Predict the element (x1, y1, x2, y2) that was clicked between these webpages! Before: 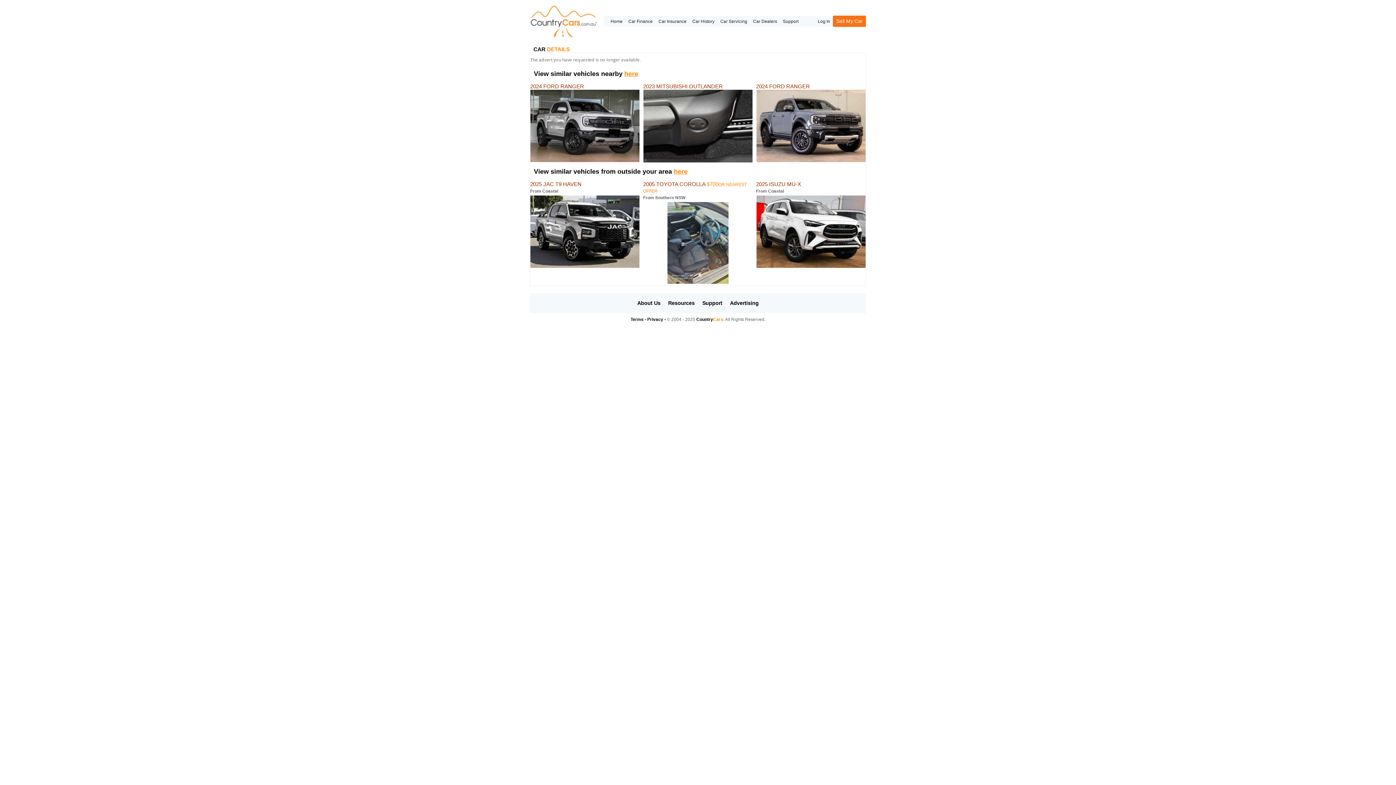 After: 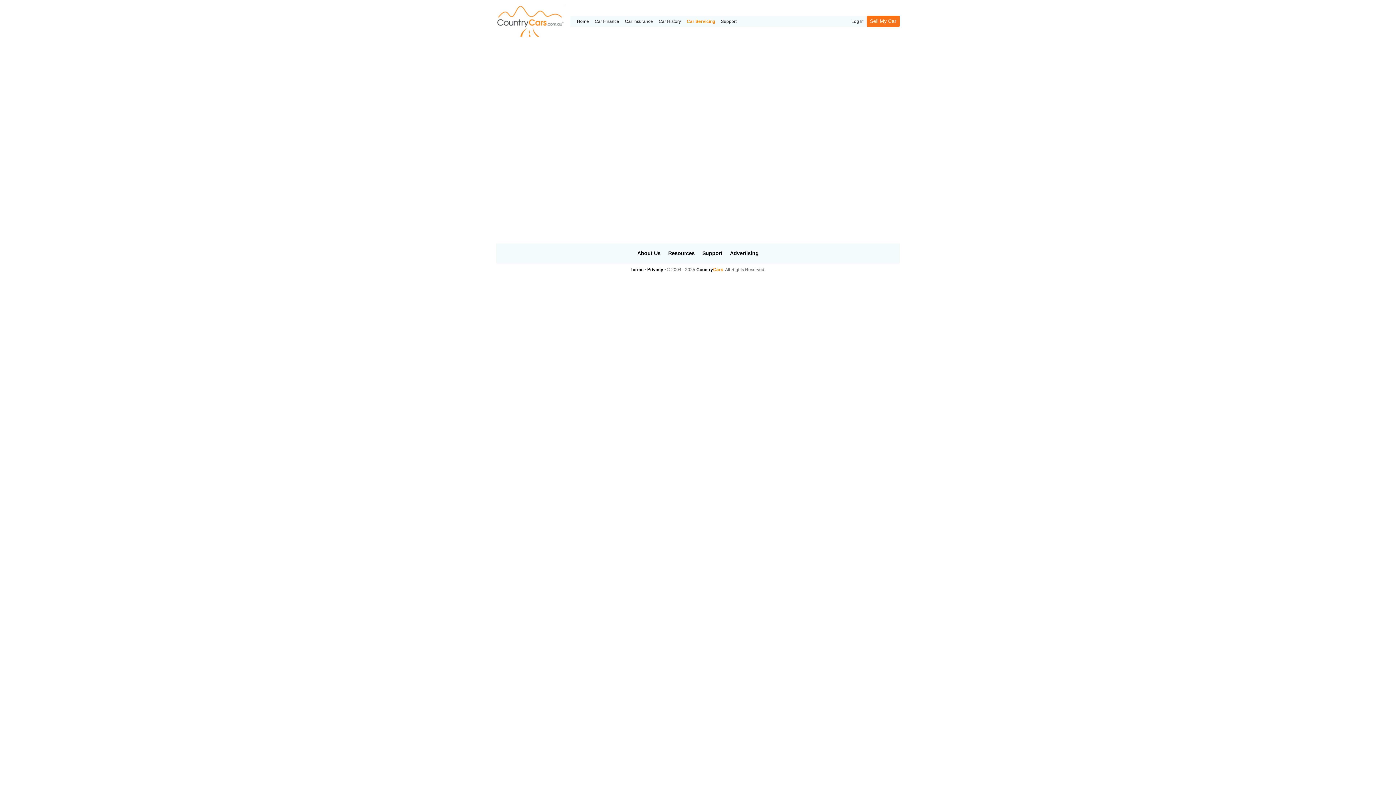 Action: bbox: (717, 15, 750, 26) label: Car Servicing